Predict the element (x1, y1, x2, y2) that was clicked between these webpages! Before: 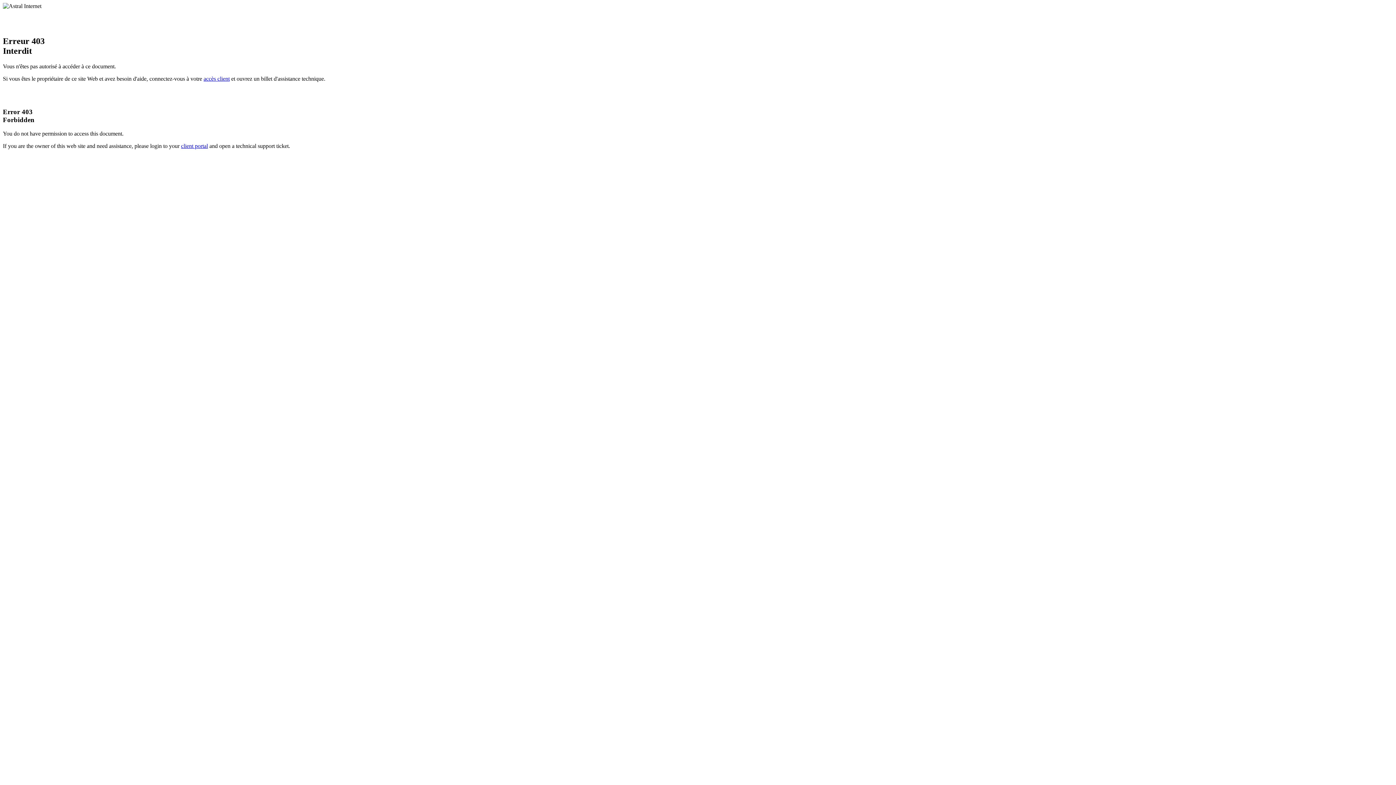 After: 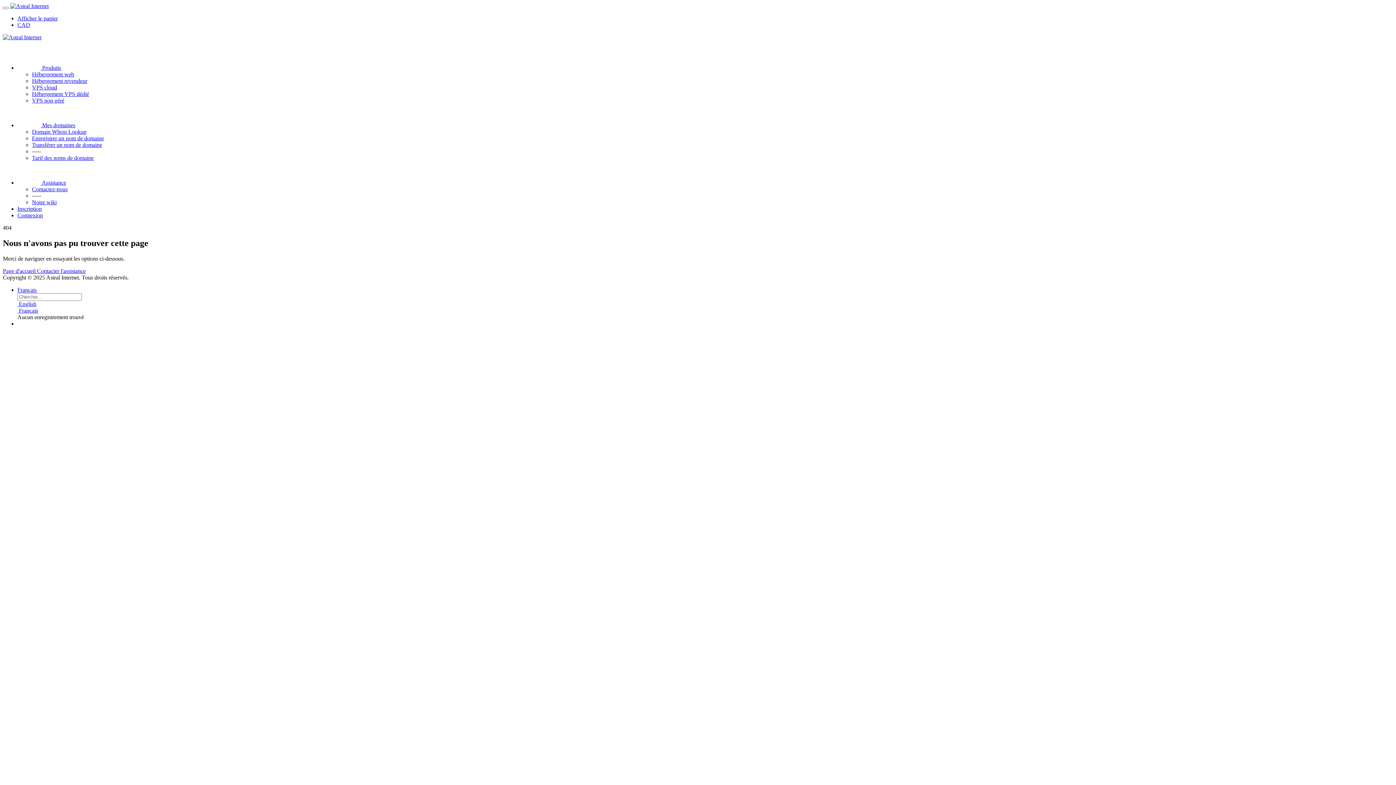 Action: label: accès client bbox: (203, 75, 229, 81)